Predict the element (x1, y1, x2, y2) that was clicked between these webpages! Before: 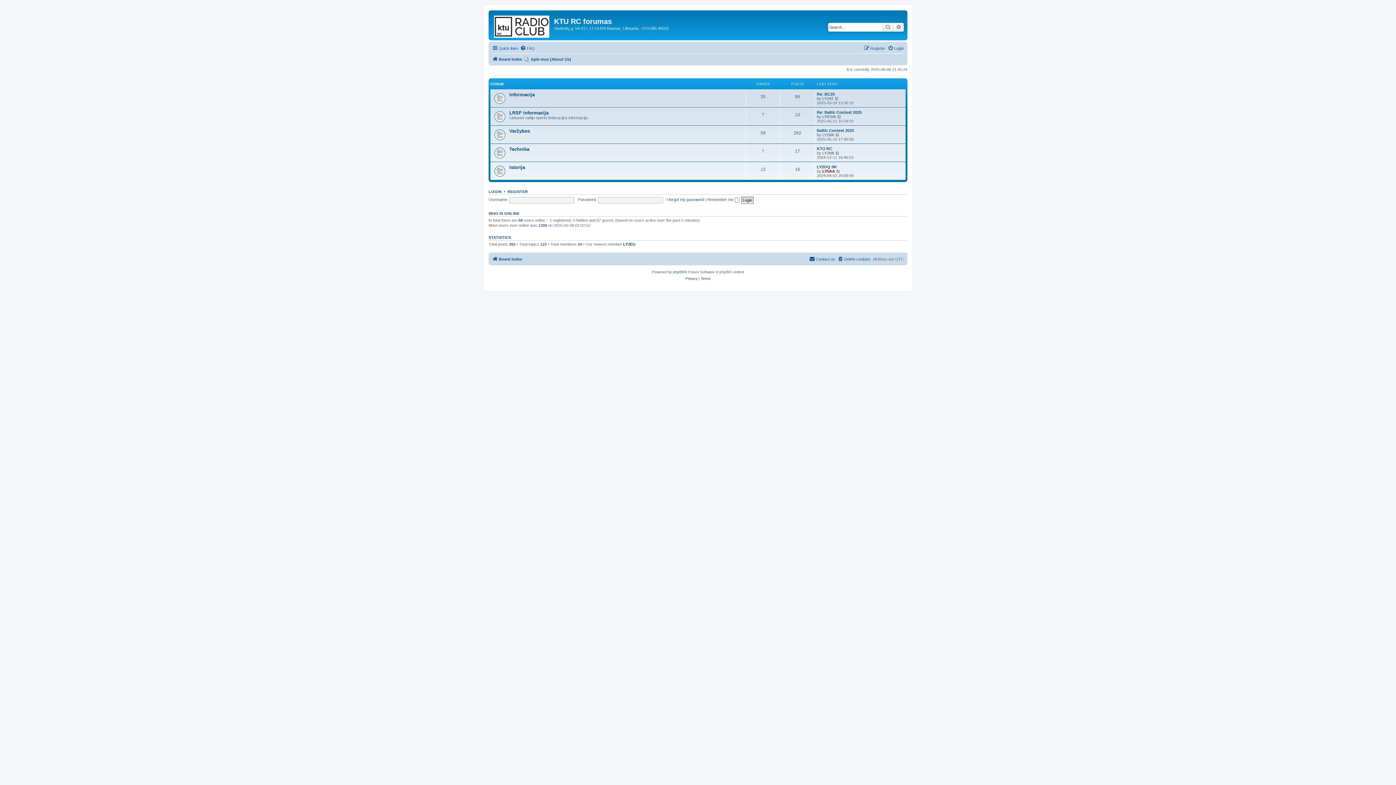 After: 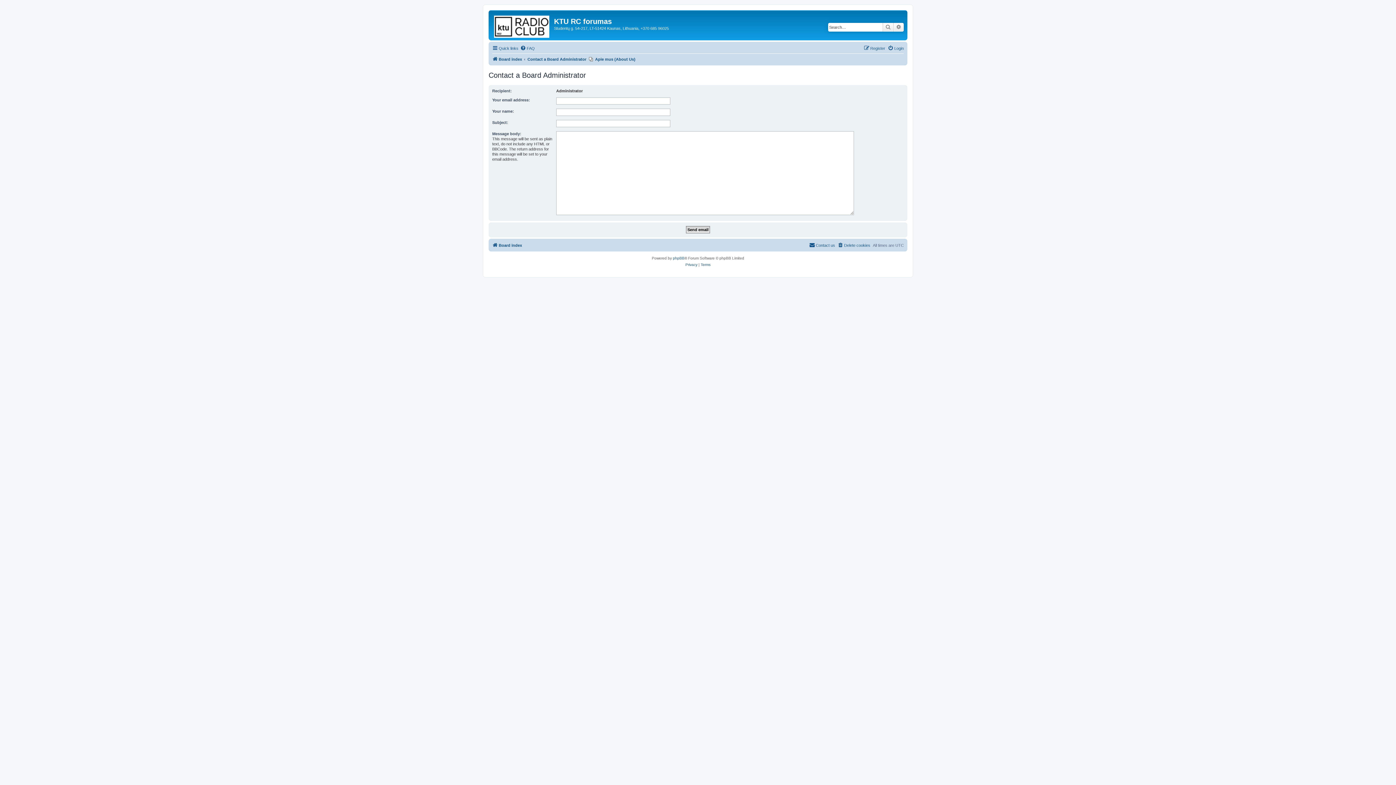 Action: bbox: (809, 254, 835, 263) label: Contact us